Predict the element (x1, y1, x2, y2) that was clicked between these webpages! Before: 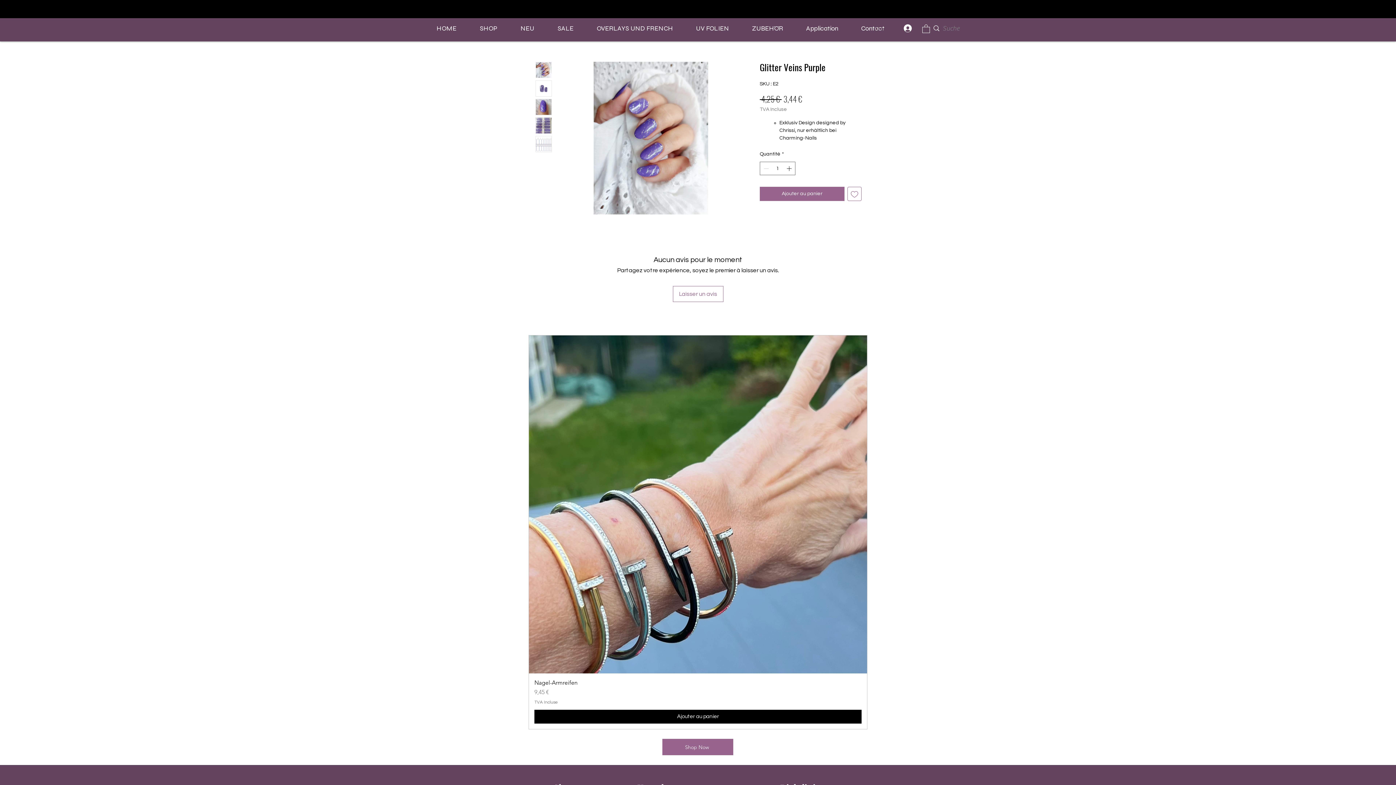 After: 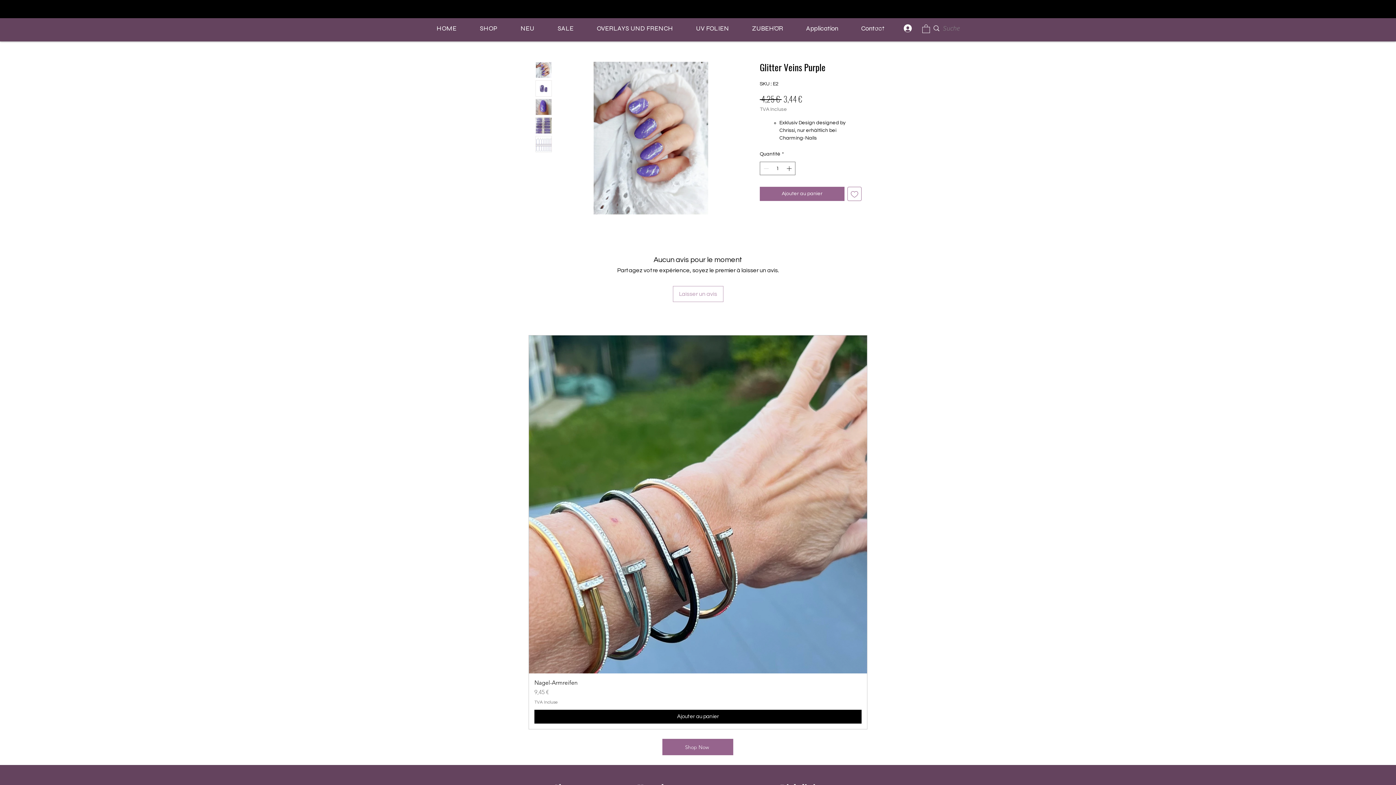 Action: label: Laisser un avis bbox: (672, 286, 723, 302)